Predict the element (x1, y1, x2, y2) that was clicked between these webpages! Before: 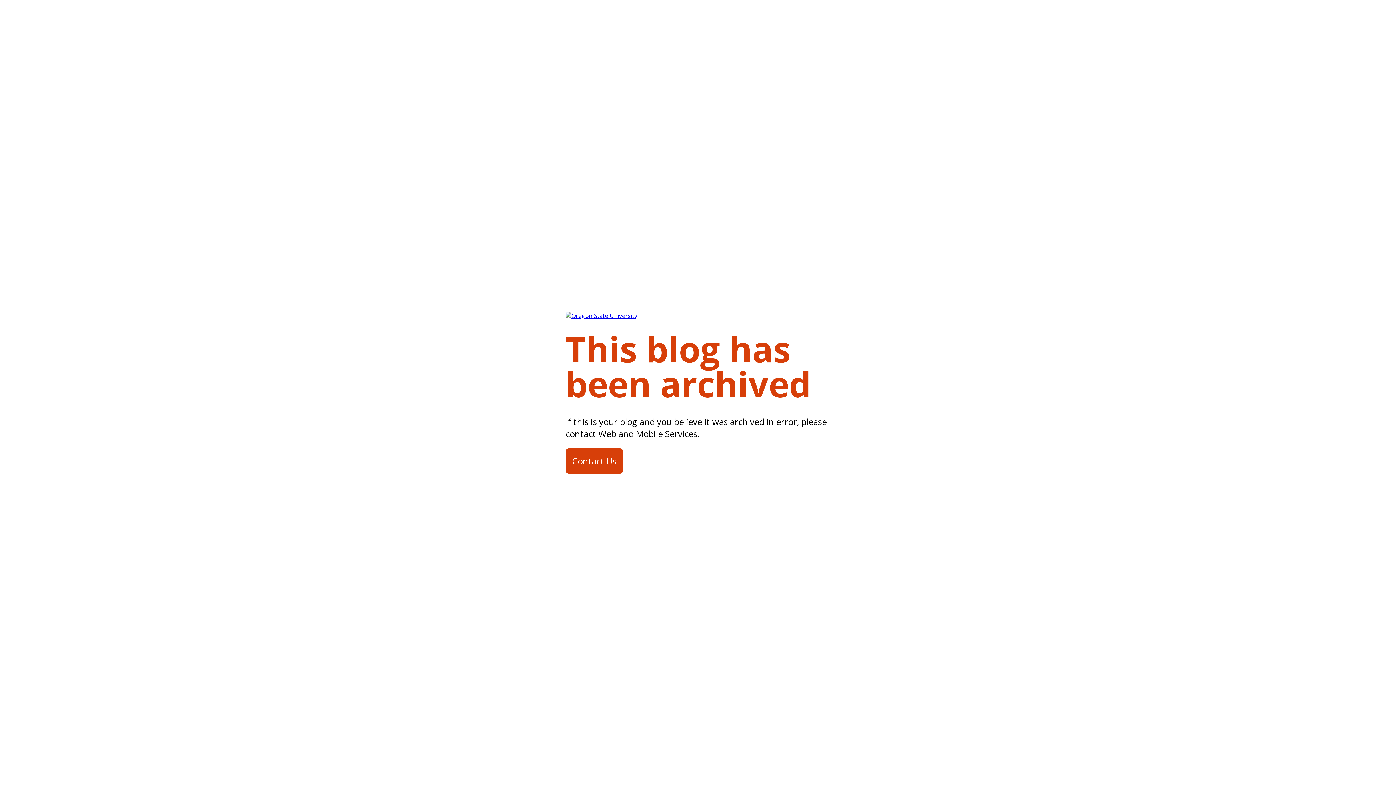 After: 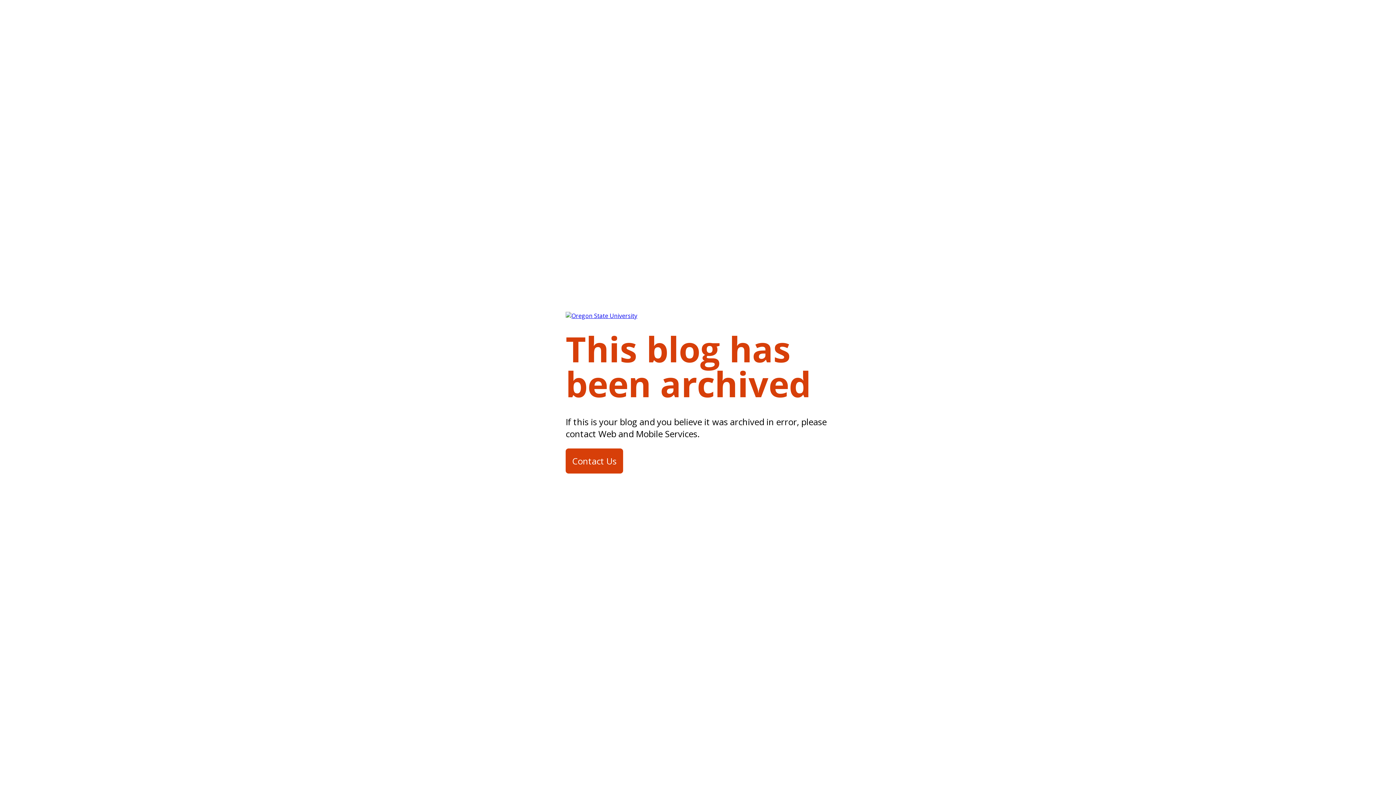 Action: bbox: (565, 448, 623, 473) label: Contact Us